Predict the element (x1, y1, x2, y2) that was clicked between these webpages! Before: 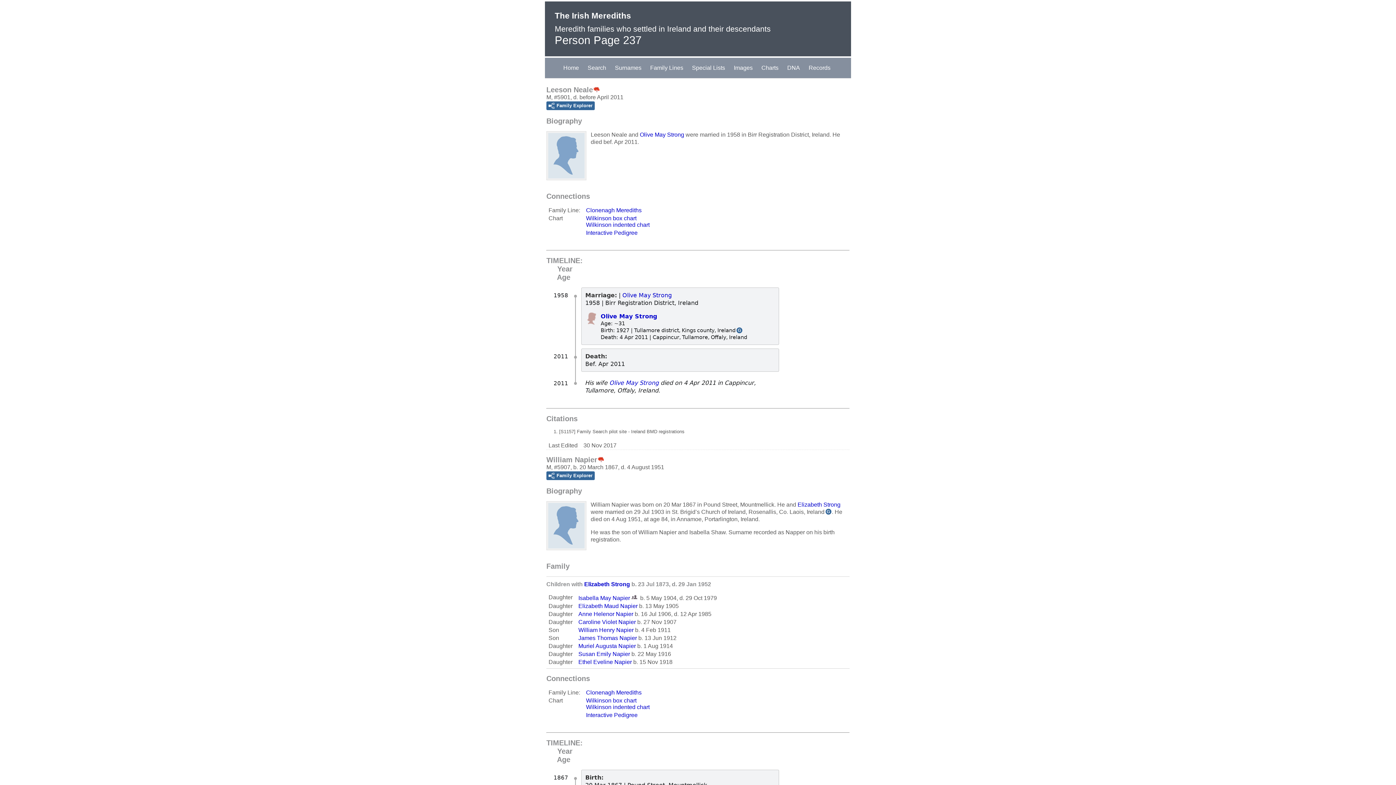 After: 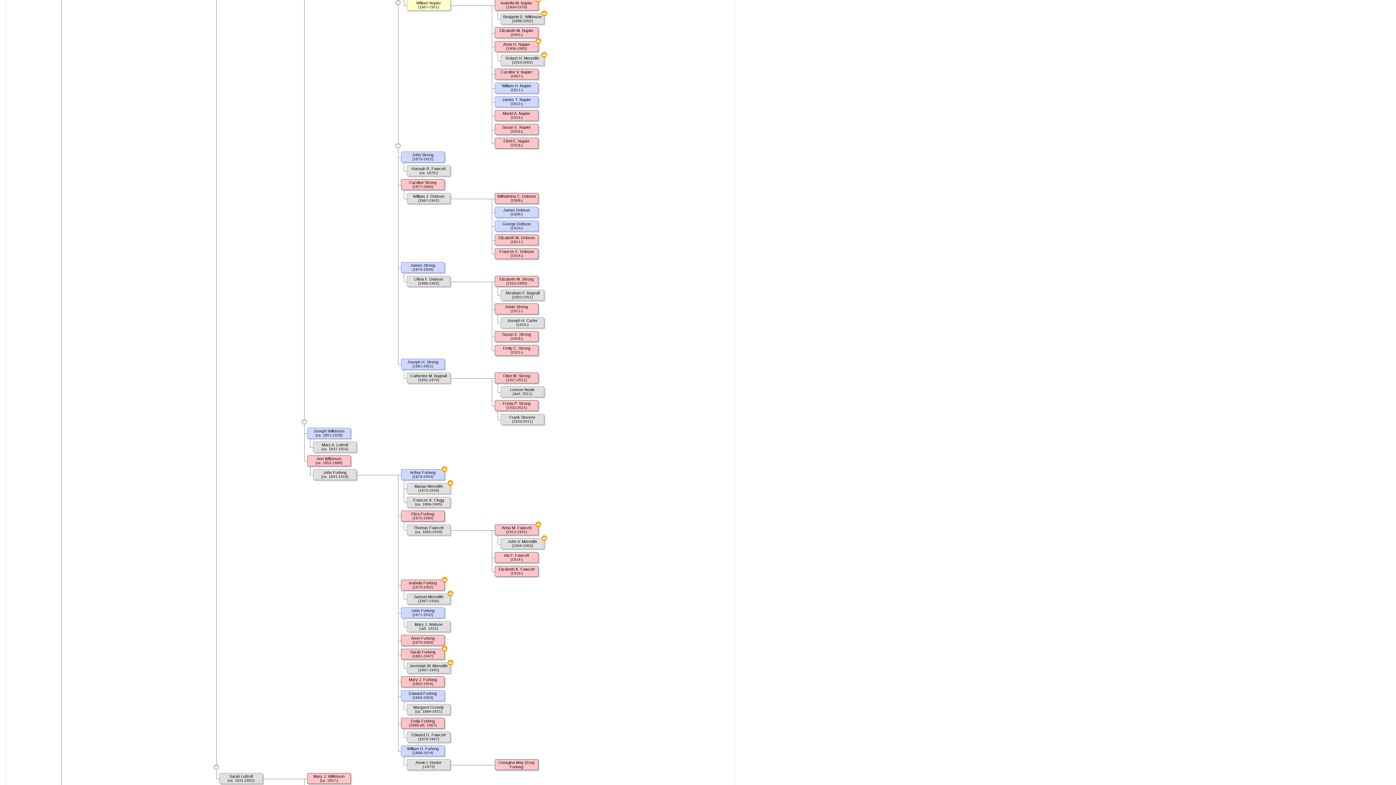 Action: label: Wilkinson box chart bbox: (586, 697, 636, 704)